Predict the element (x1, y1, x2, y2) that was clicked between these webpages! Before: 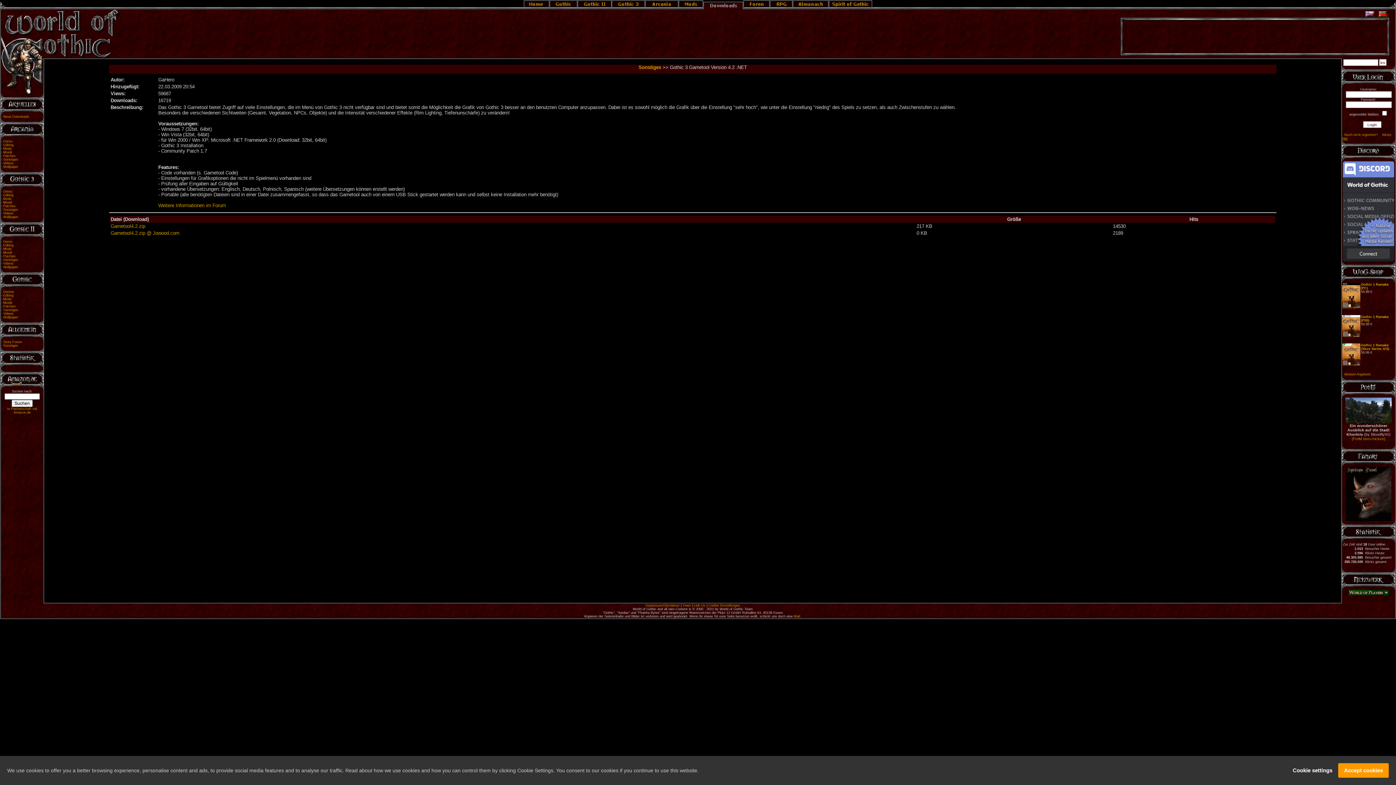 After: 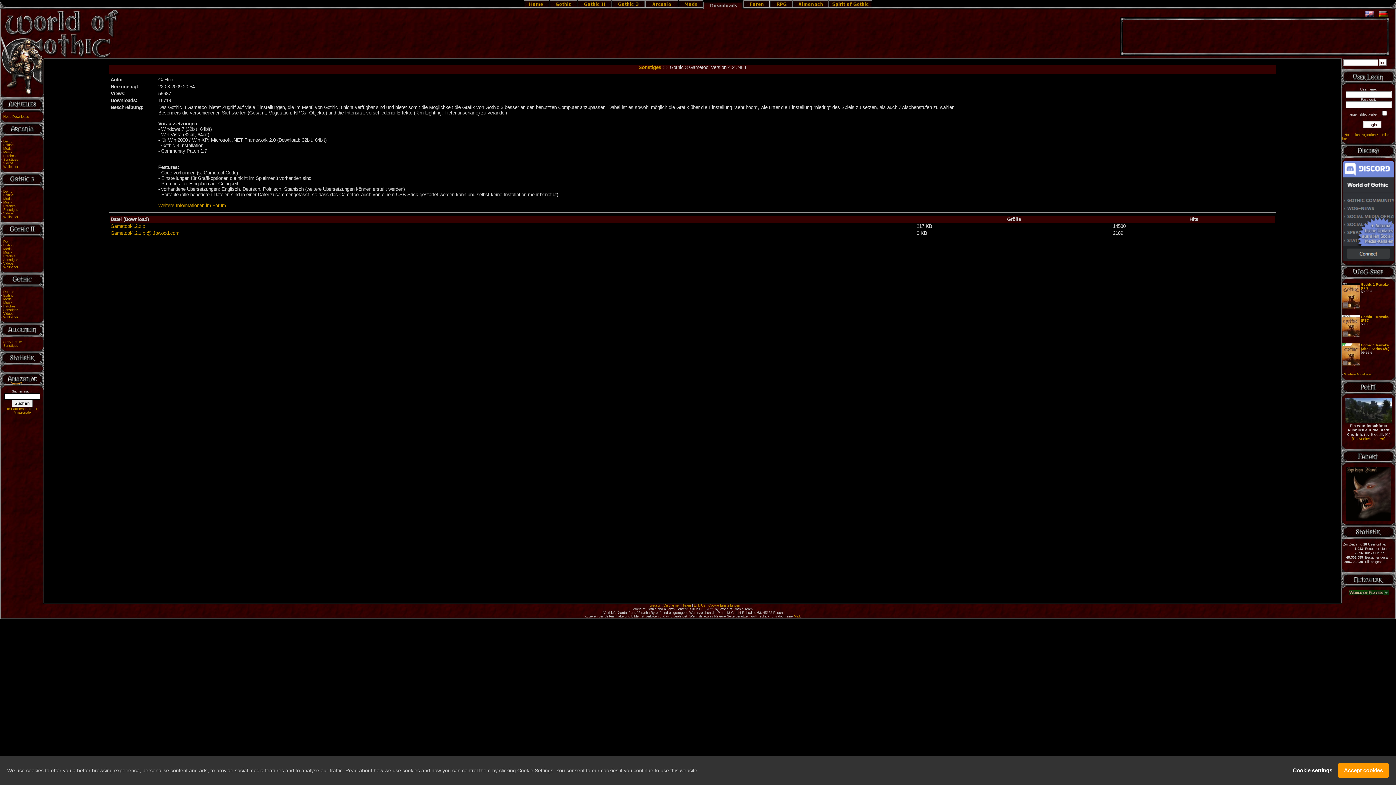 Action: bbox: (1342, 361, 1360, 367)